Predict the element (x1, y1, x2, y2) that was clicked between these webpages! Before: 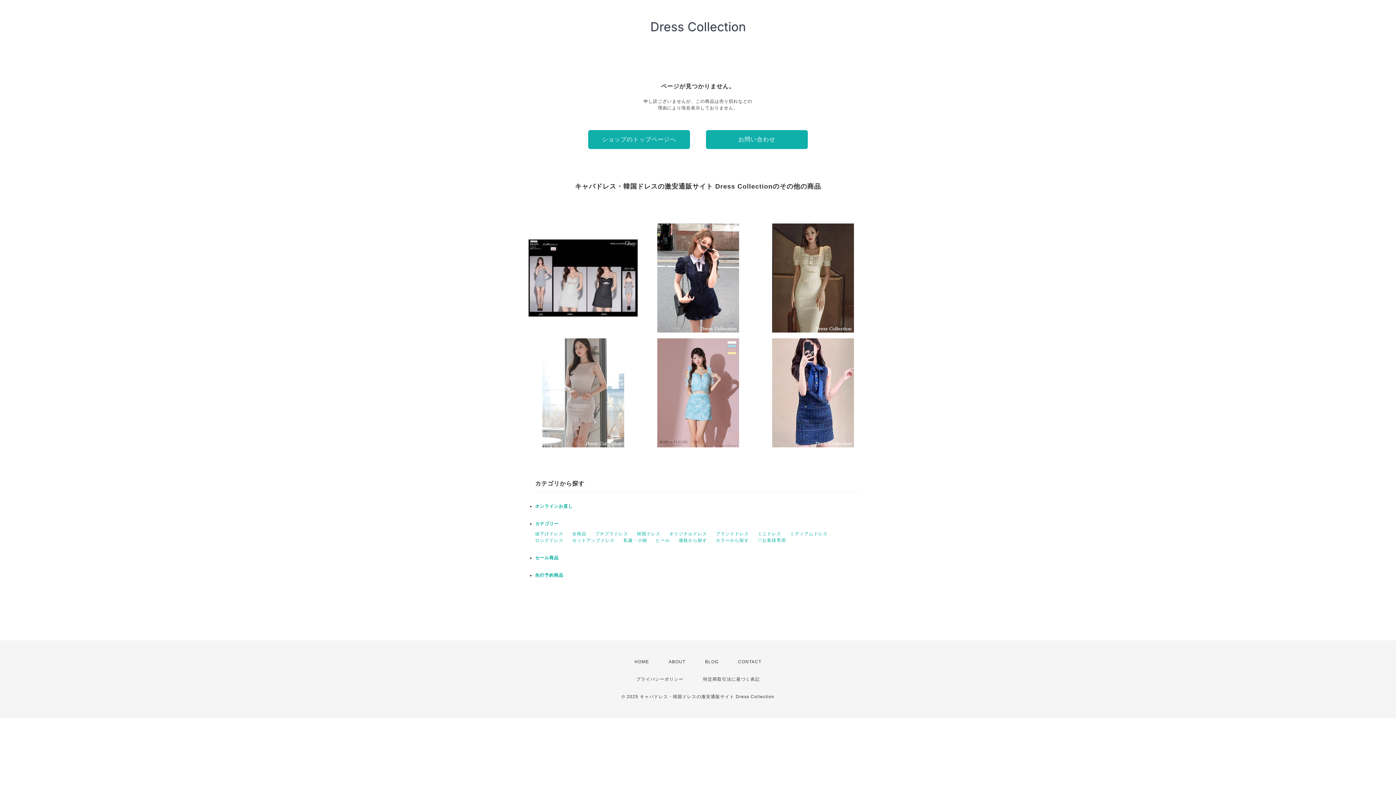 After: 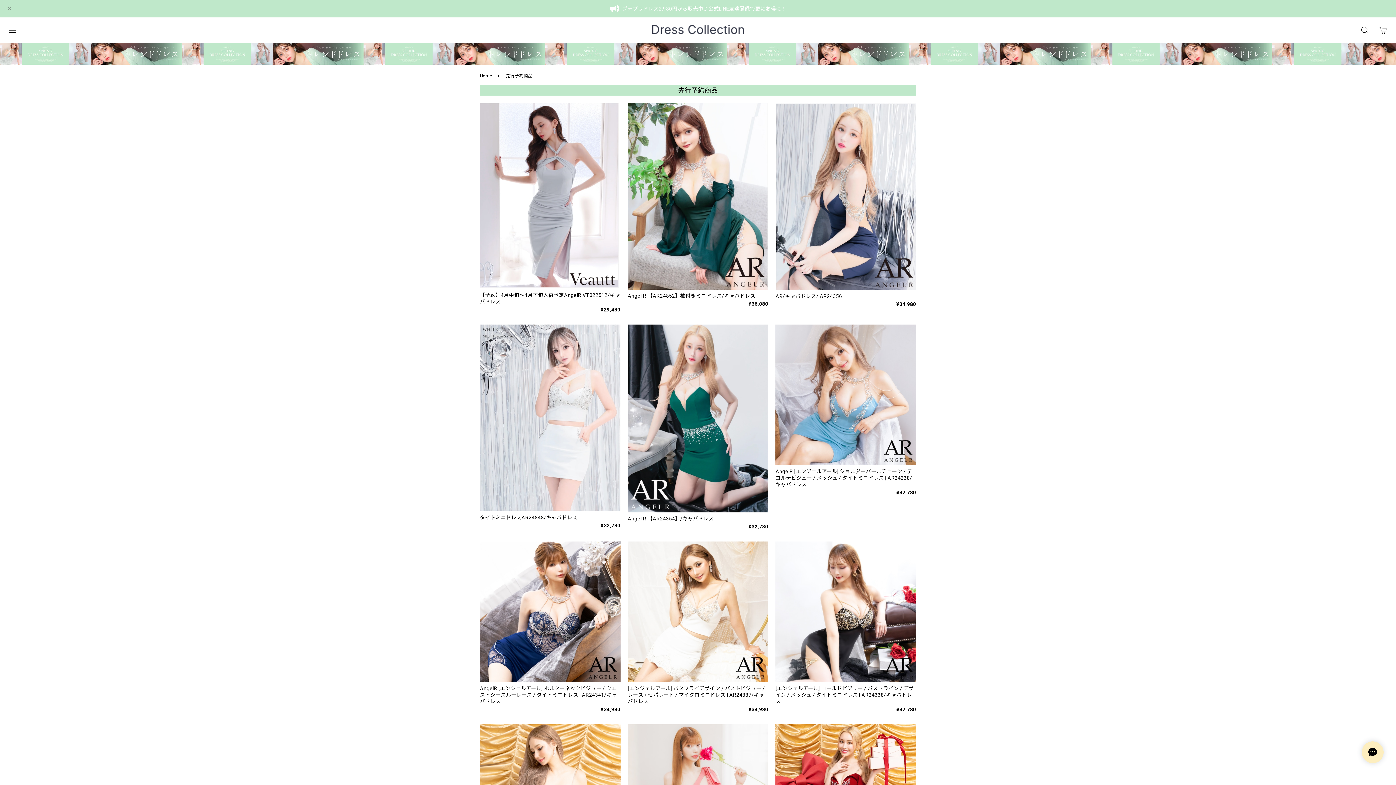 Action: bbox: (535, 573, 563, 578) label: 先行予約商品